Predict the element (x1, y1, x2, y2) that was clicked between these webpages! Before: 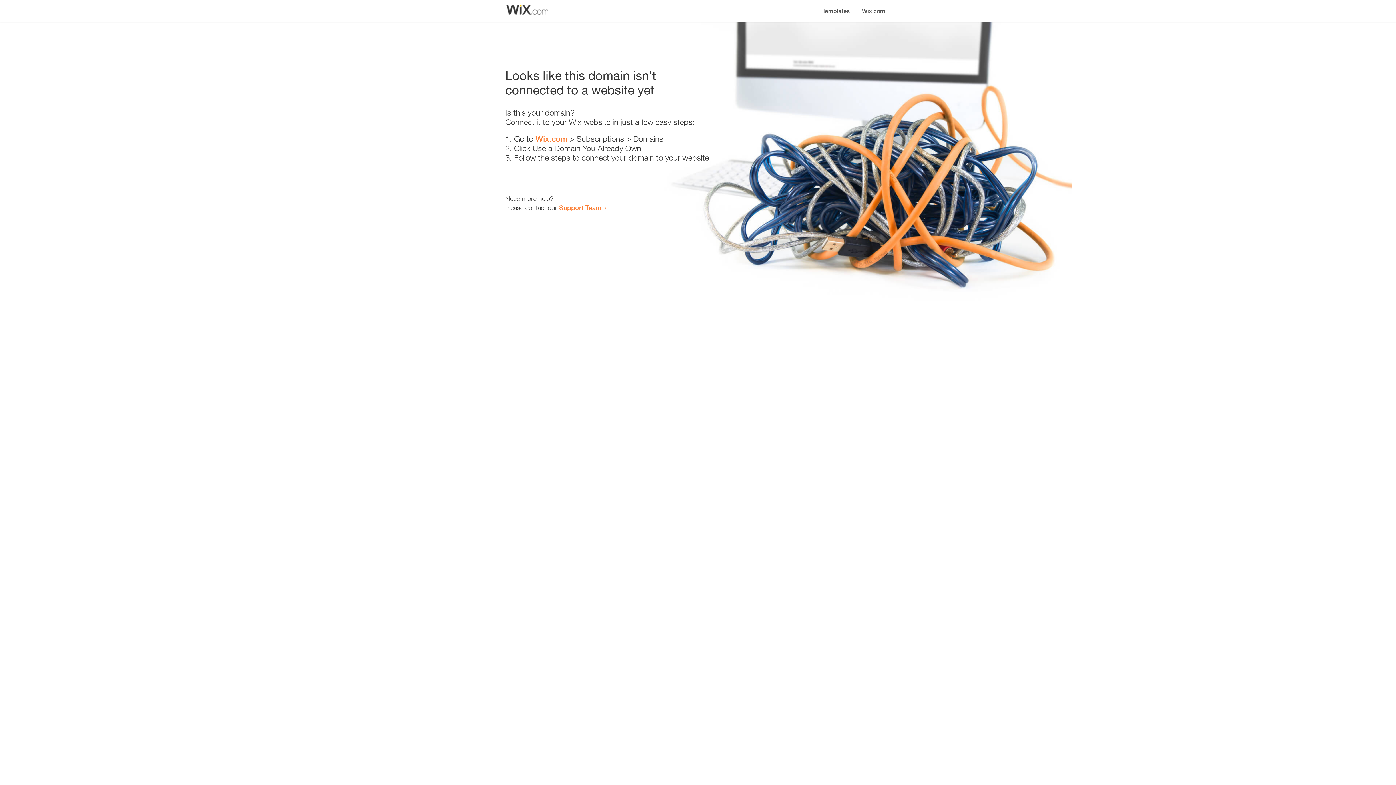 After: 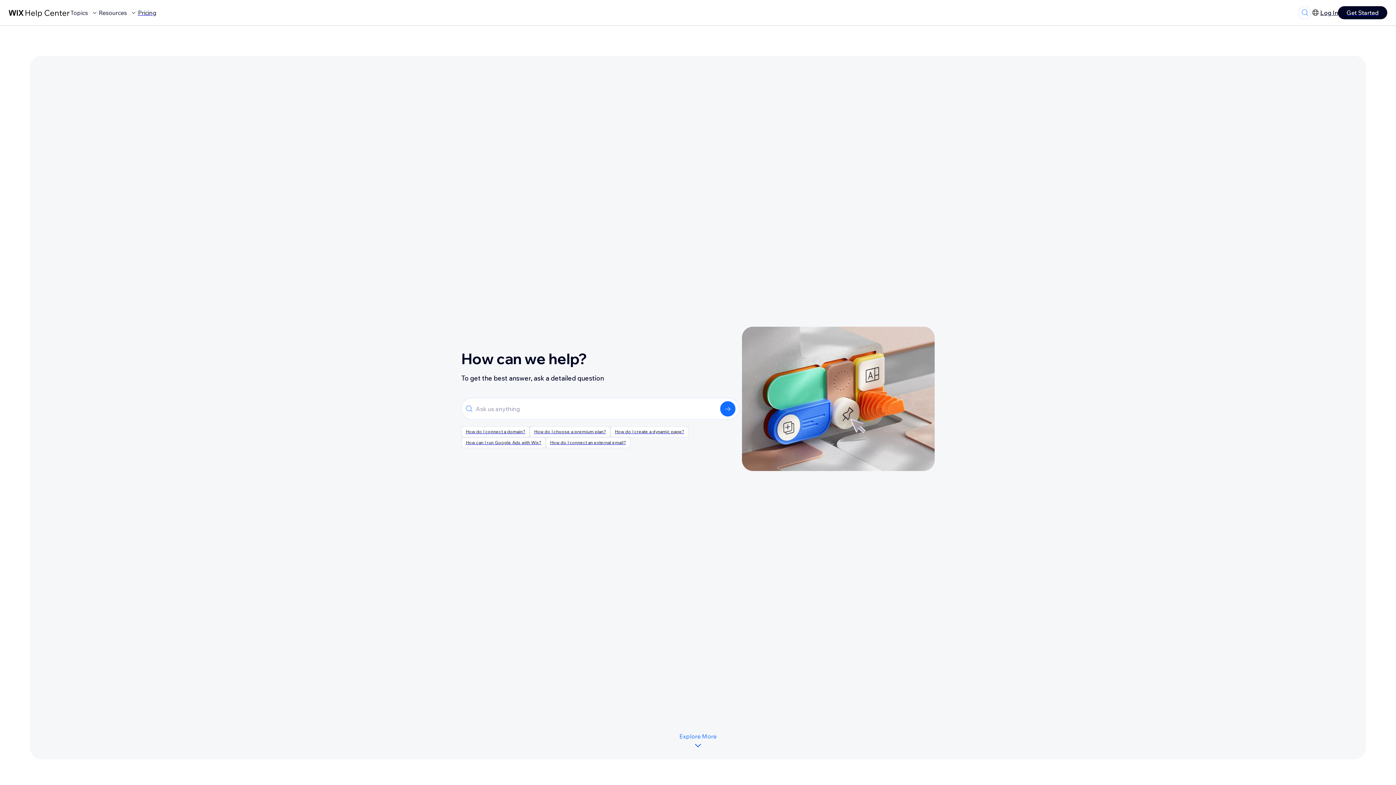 Action: bbox: (559, 203, 601, 211) label: Support Team